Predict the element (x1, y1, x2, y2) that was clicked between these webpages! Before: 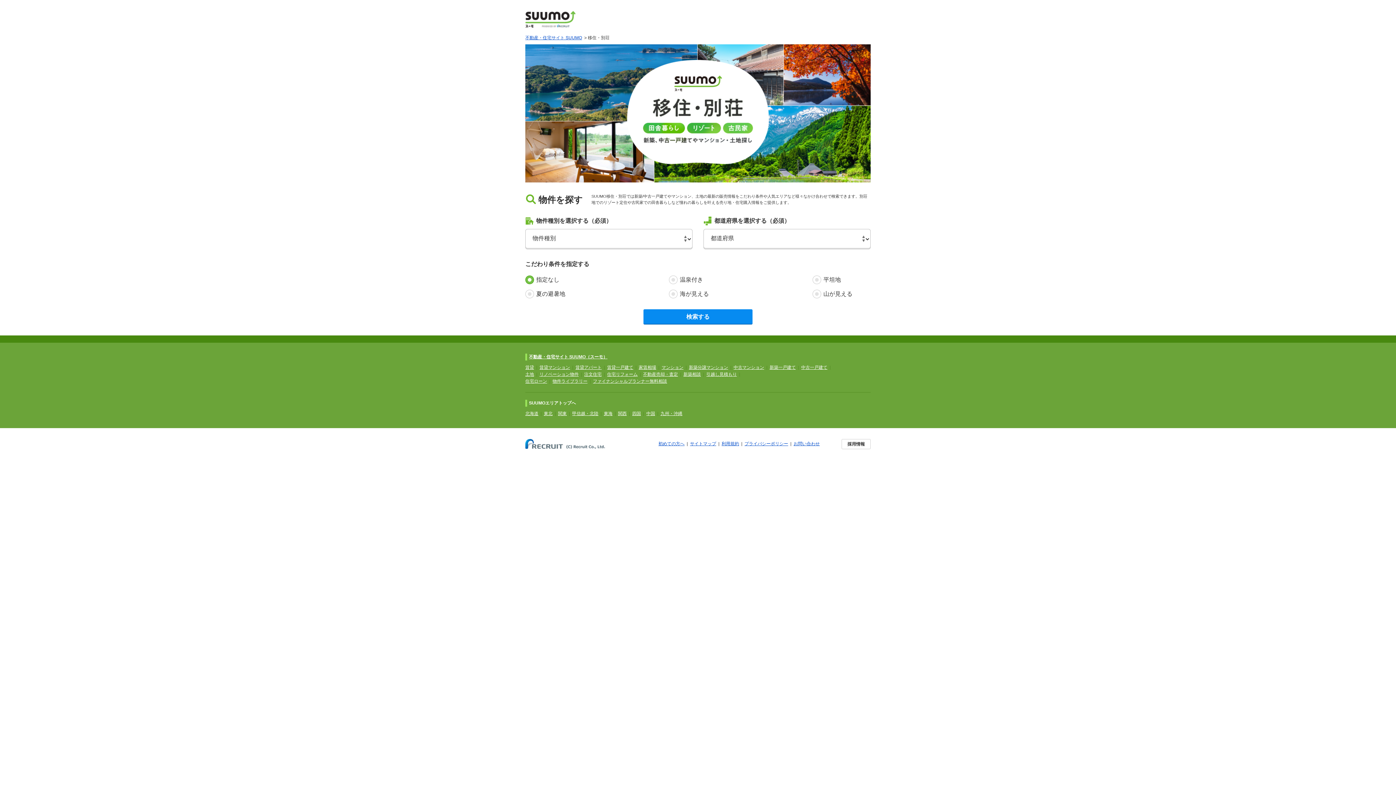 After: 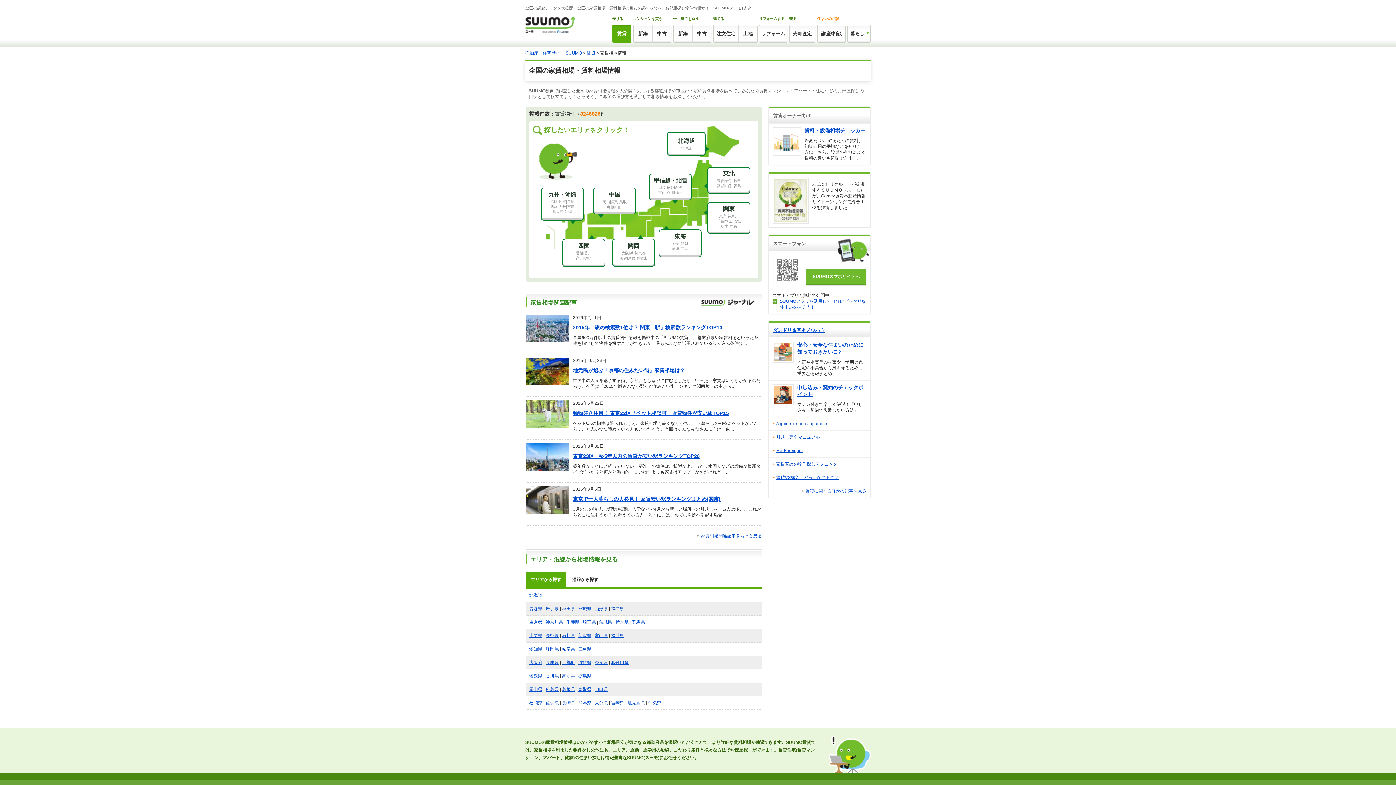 Action: bbox: (638, 365, 656, 370) label: 家賃相場